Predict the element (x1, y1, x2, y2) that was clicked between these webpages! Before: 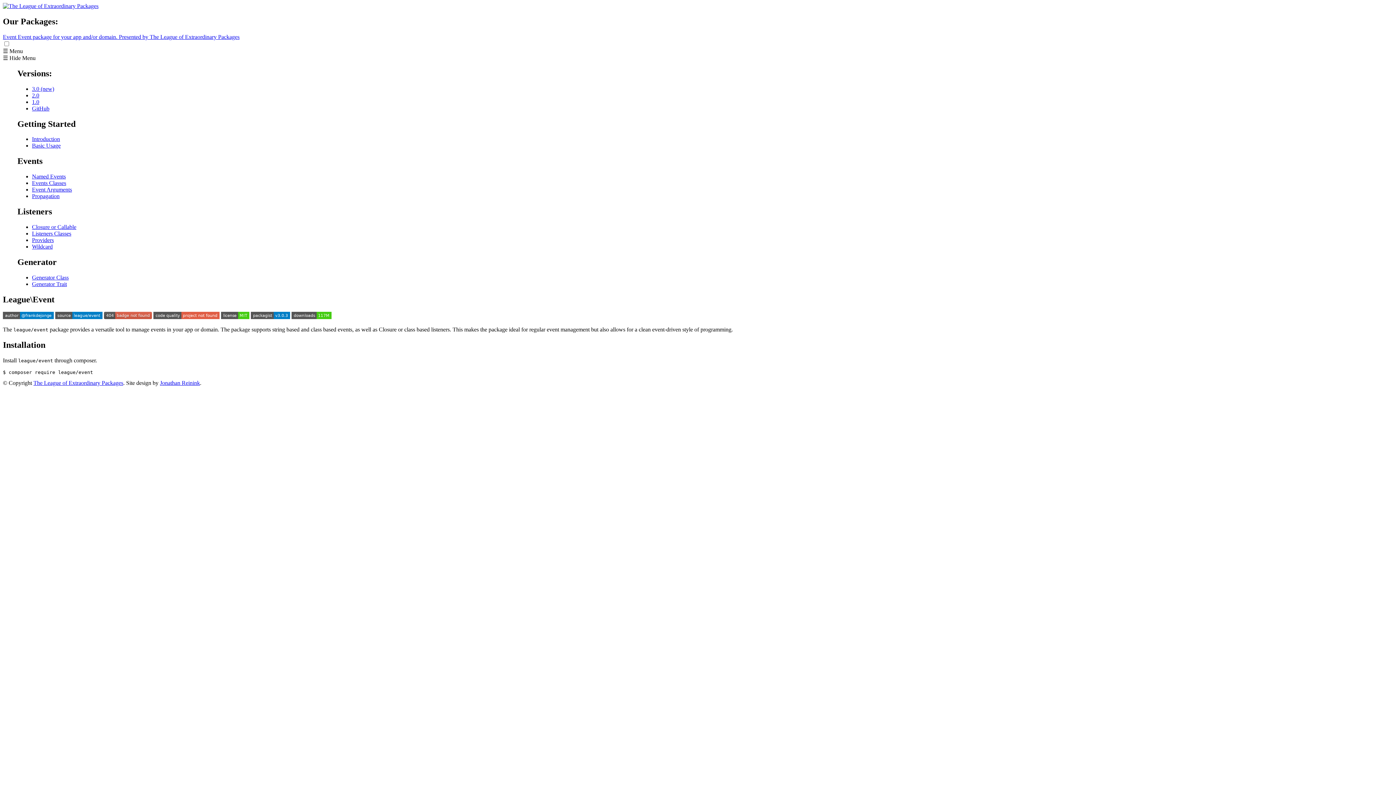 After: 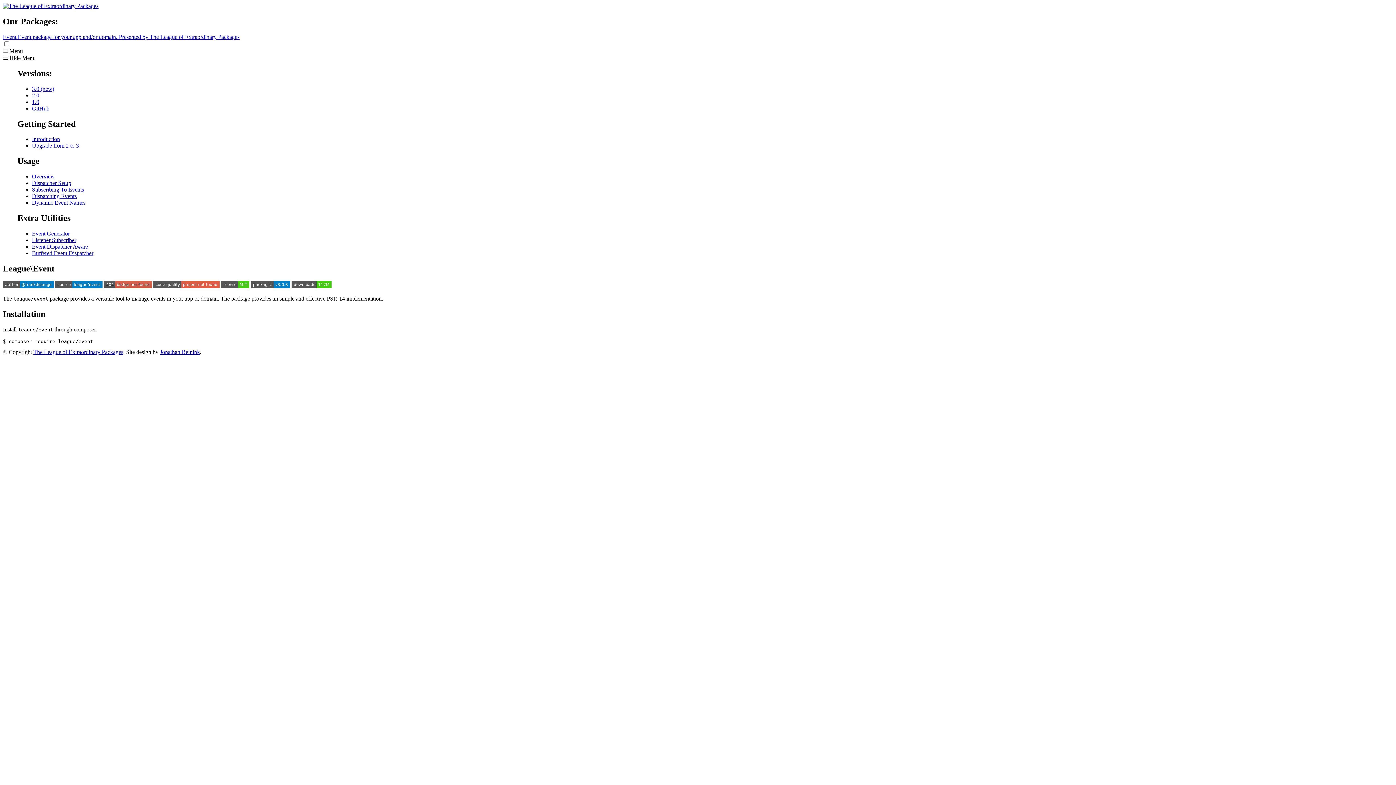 Action: label: Event Event package for your app and/or domain.  bbox: (2, 33, 118, 39)